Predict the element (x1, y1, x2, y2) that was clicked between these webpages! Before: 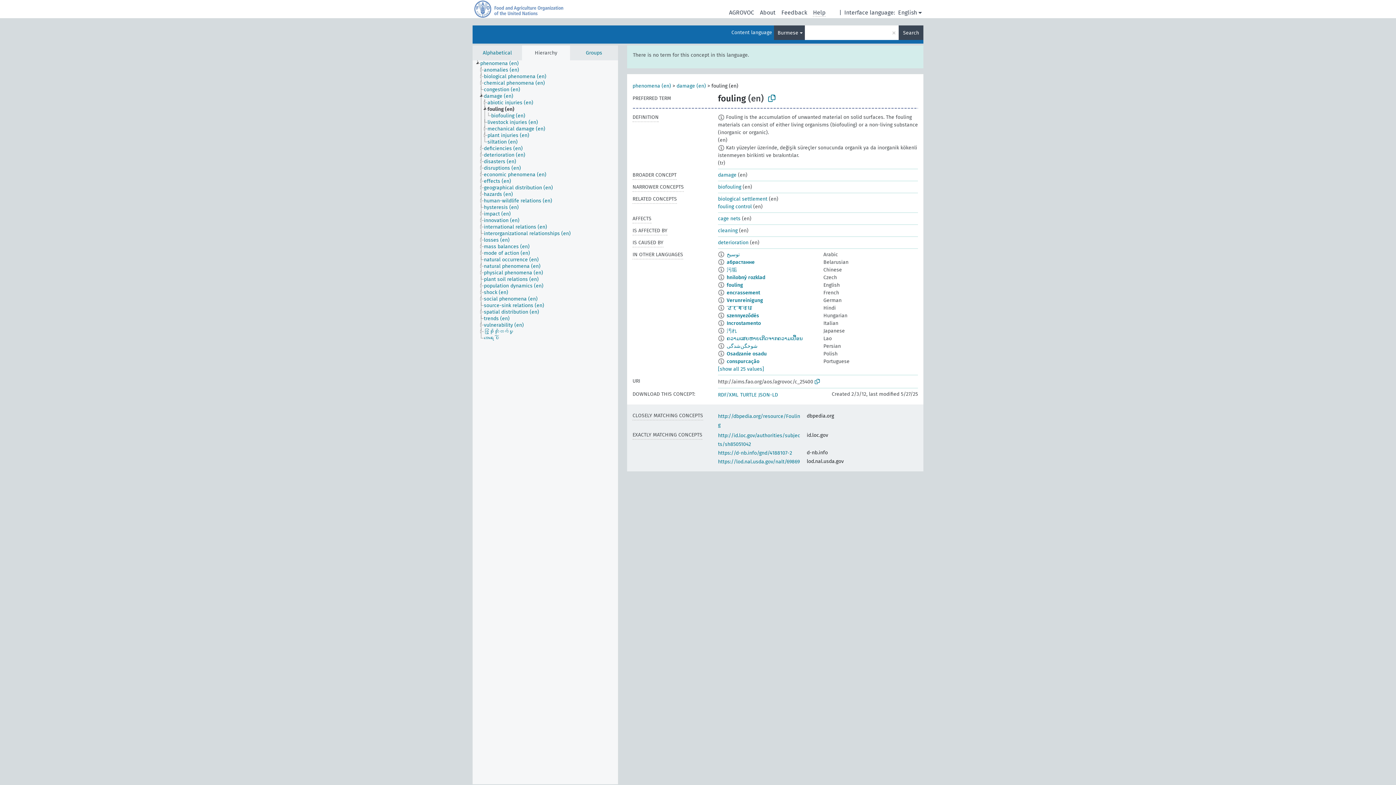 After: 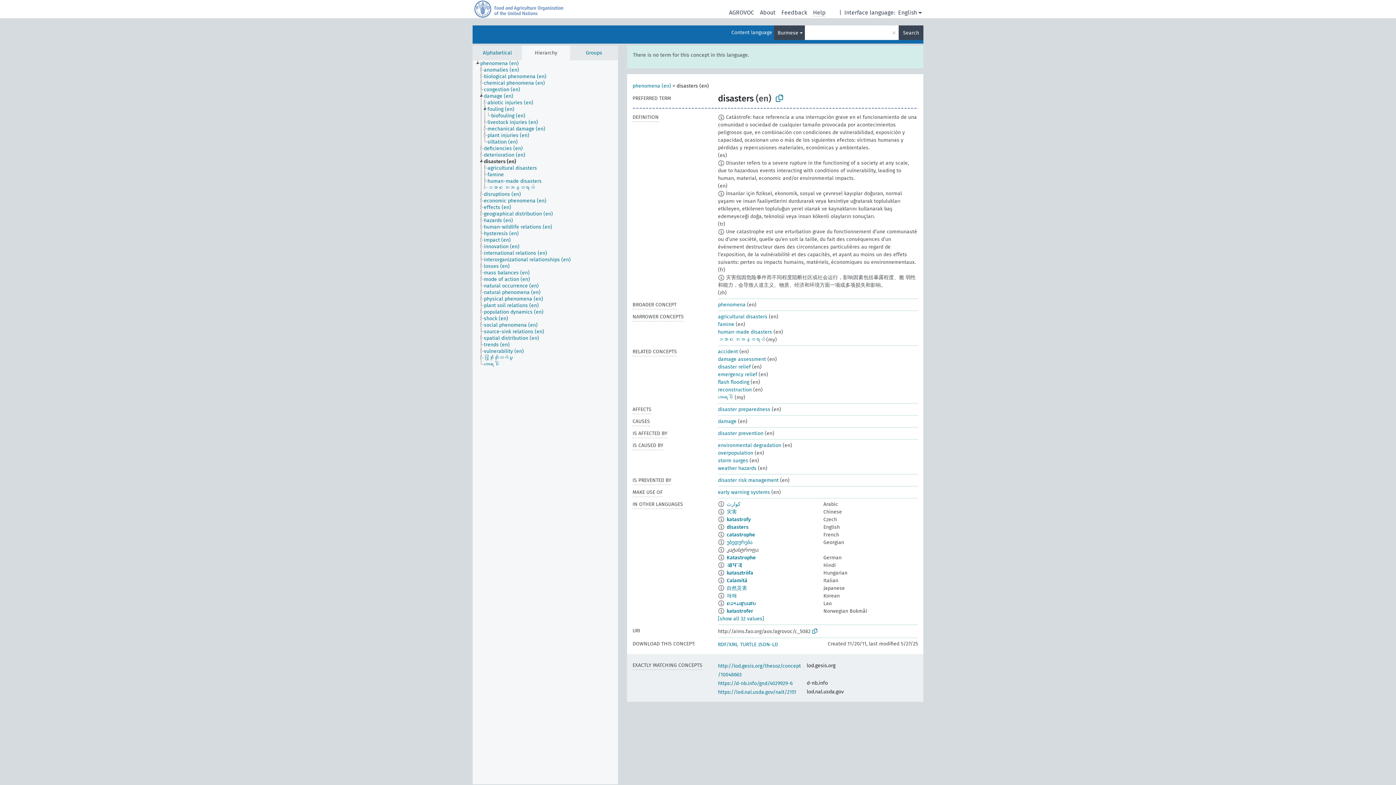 Action: bbox: (483, 158, 522, 165) label: disasters (en)